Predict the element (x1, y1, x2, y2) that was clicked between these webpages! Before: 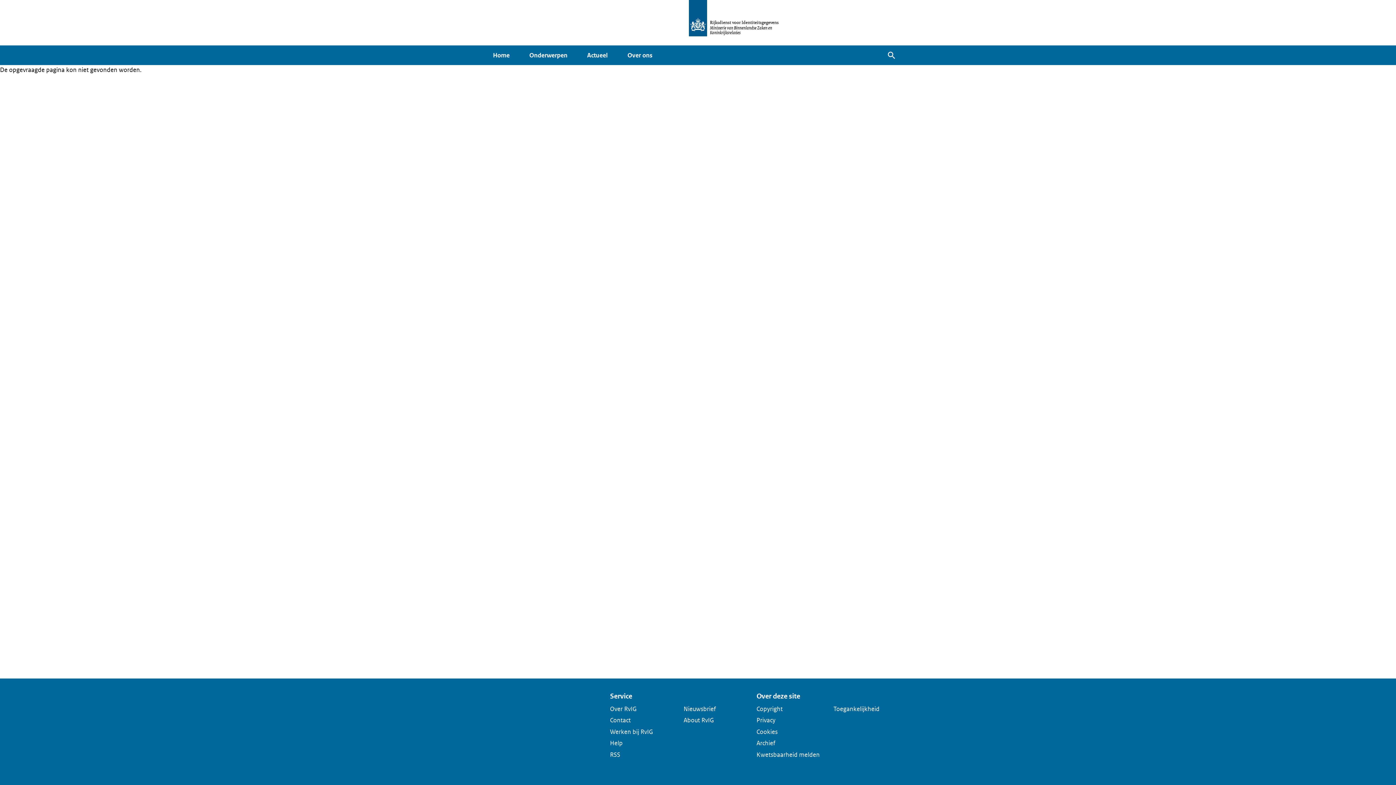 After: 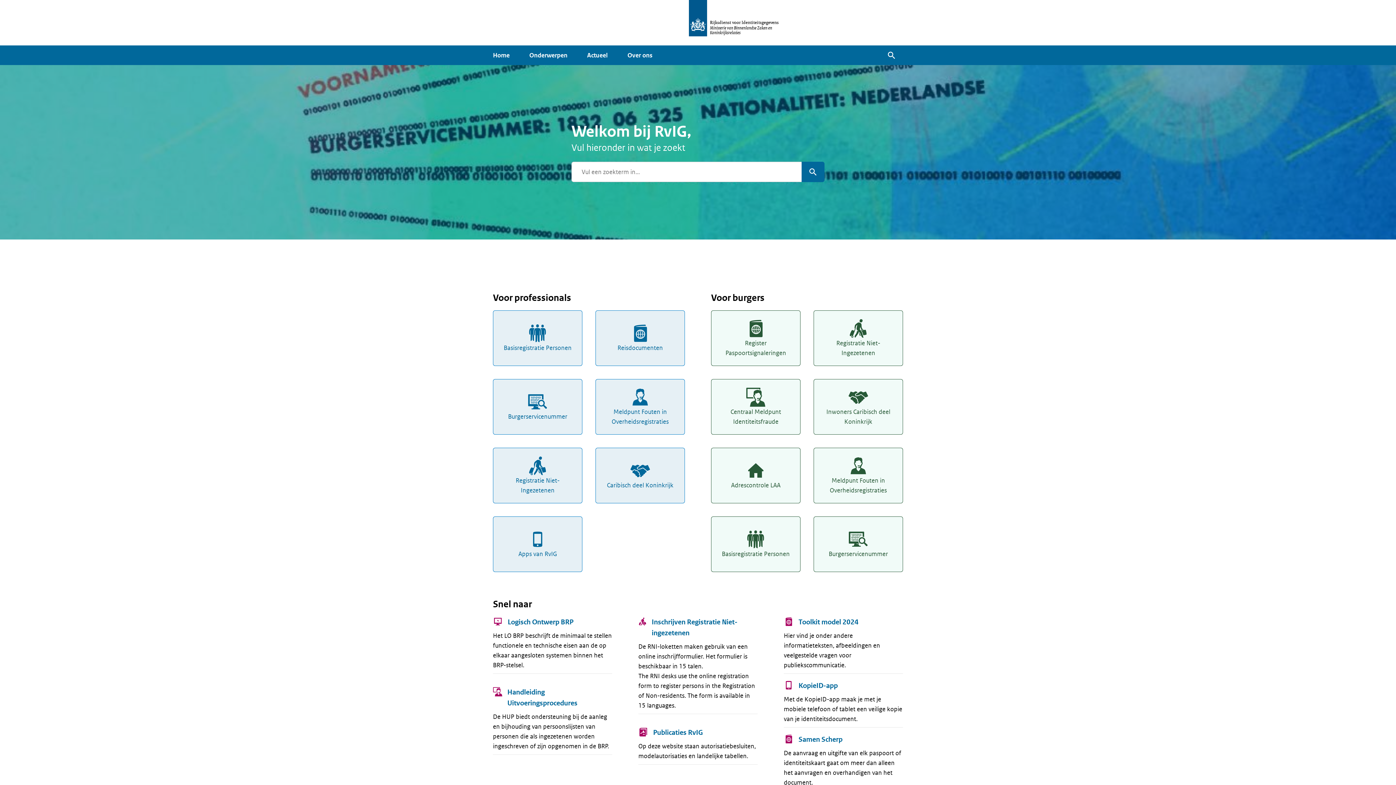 Action: label: Service bbox: (610, 692, 746, 701)